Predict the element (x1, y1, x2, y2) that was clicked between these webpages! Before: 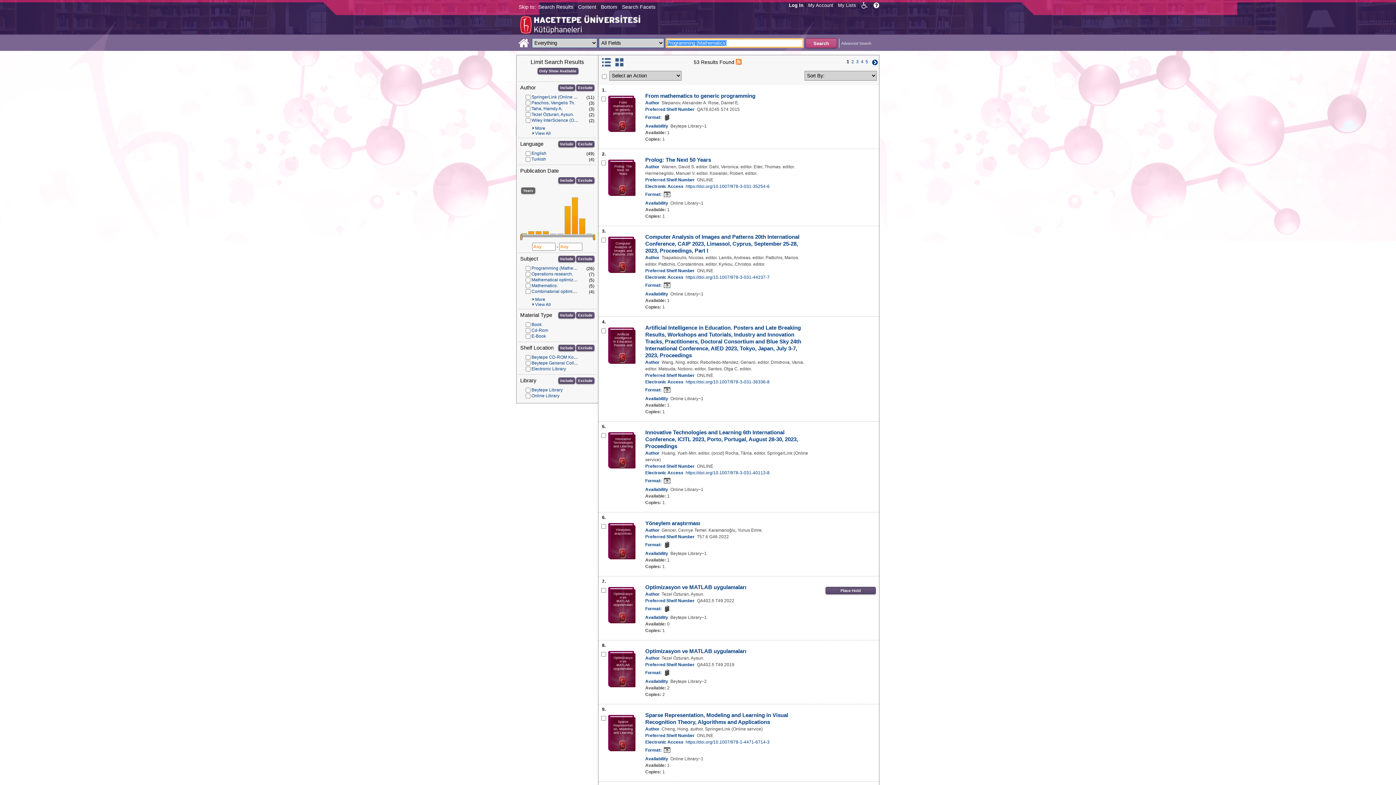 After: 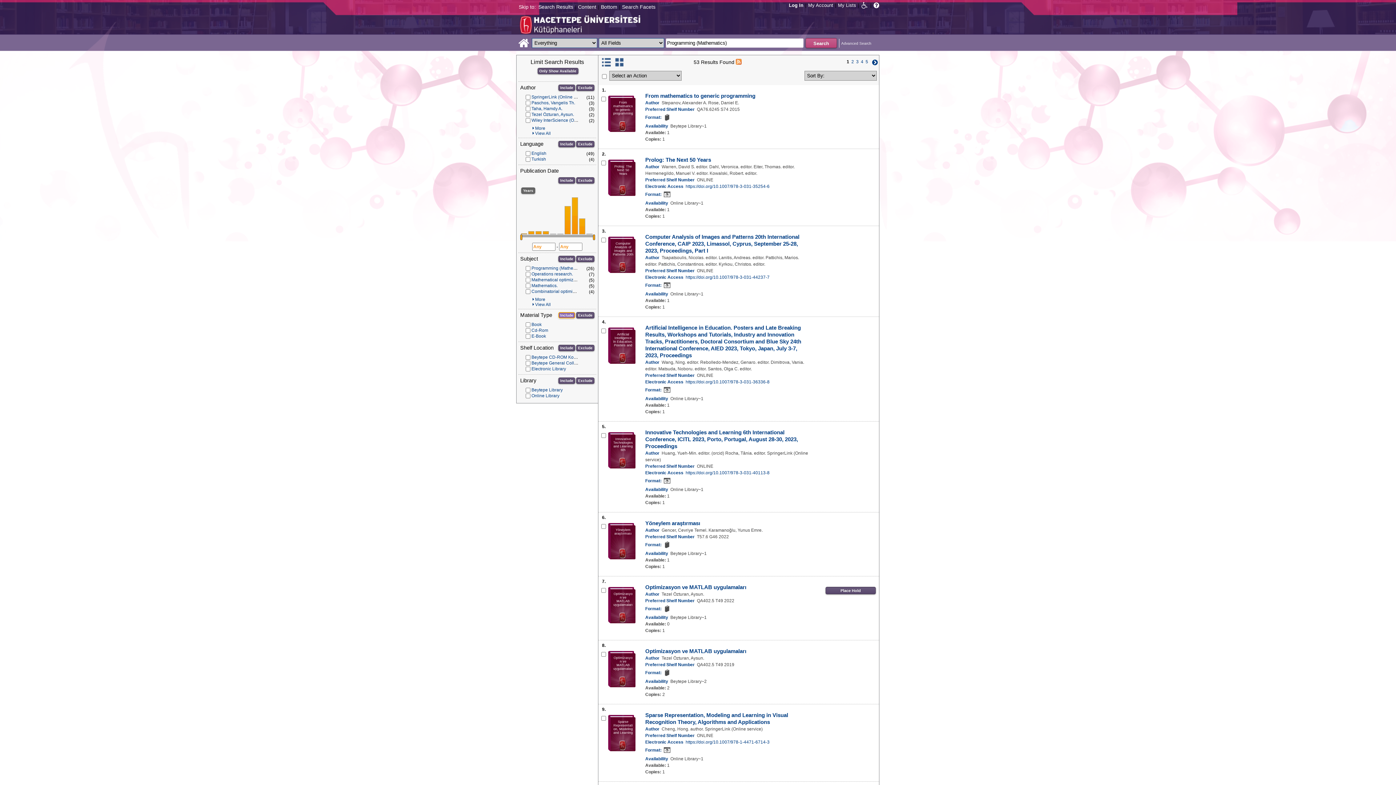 Action: label: Include bbox: (558, 312, 575, 318)